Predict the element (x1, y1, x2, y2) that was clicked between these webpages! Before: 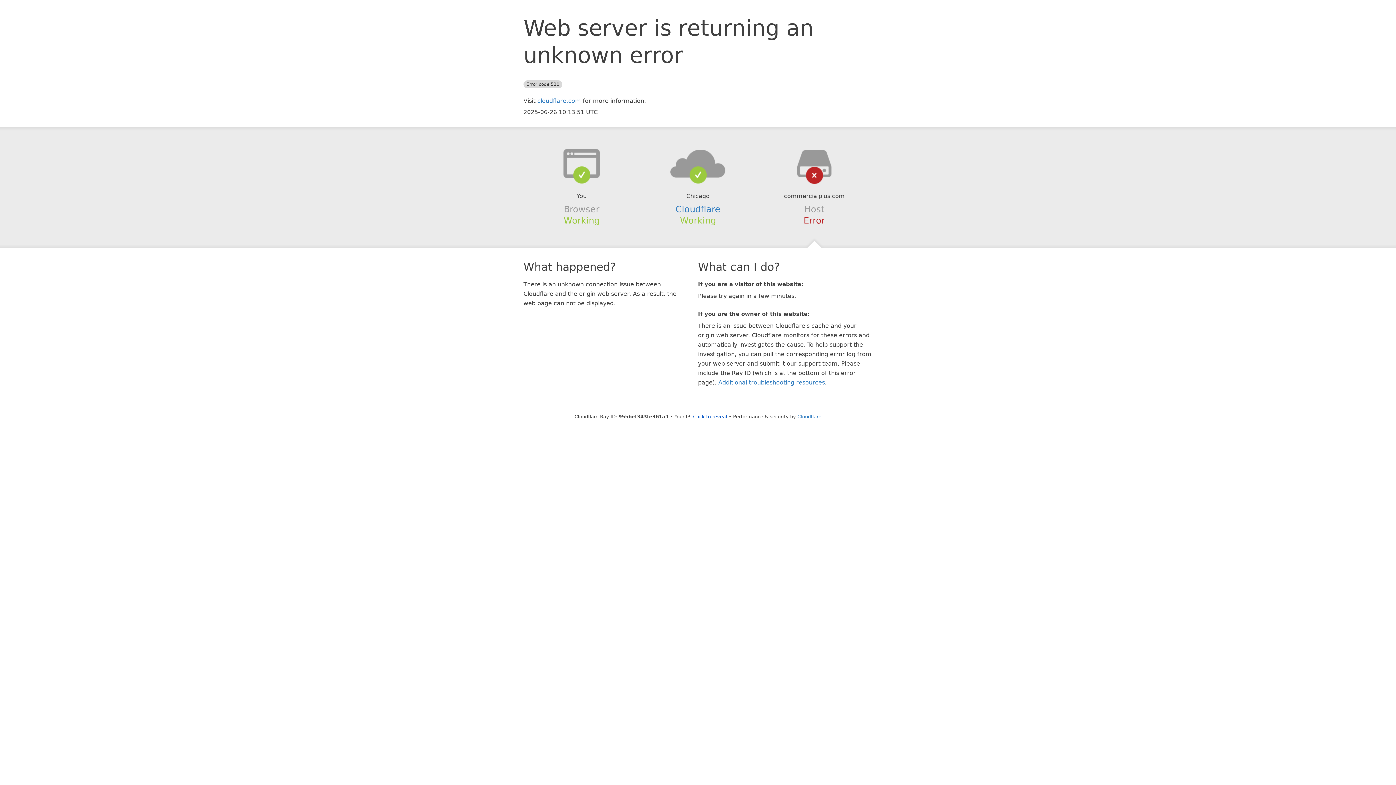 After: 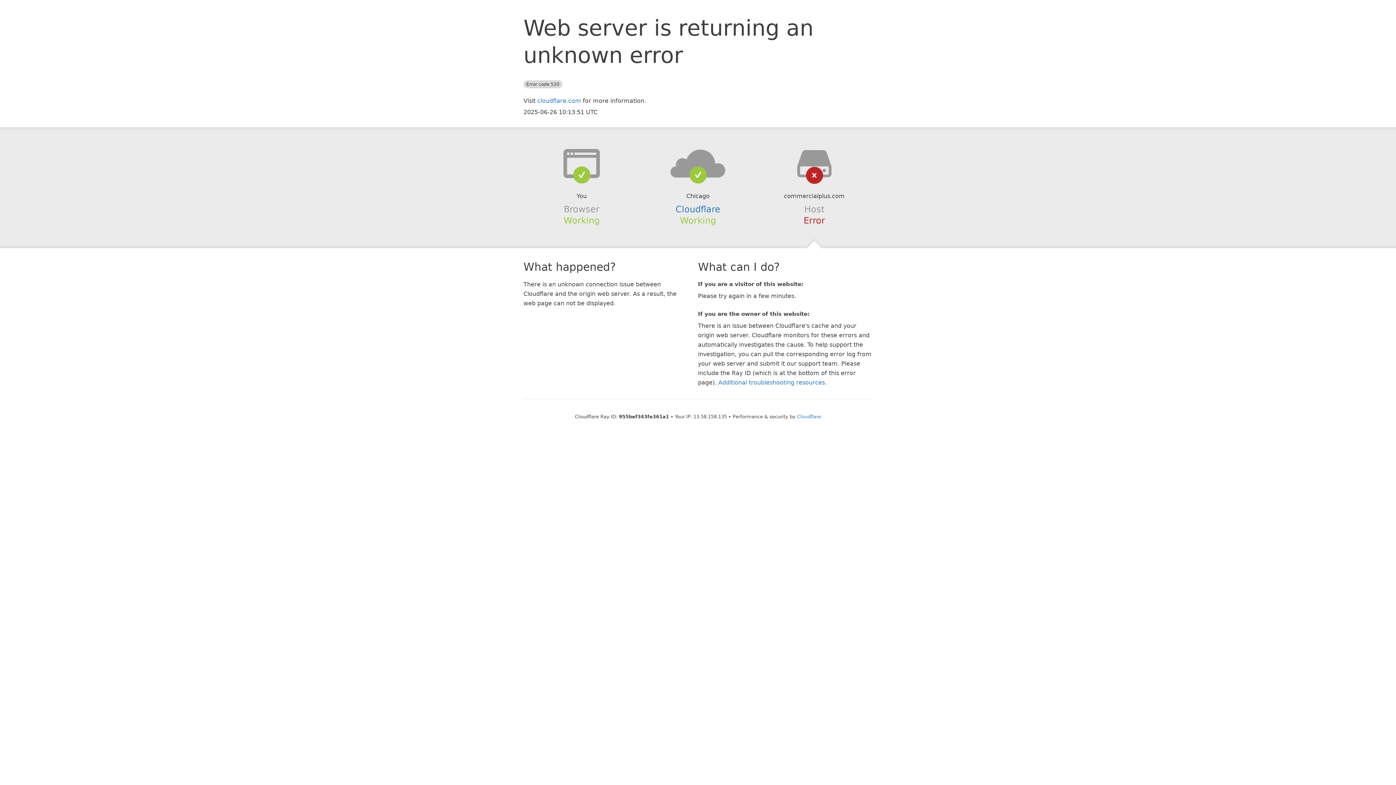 Action: bbox: (693, 414, 727, 419) label: Click to reveal